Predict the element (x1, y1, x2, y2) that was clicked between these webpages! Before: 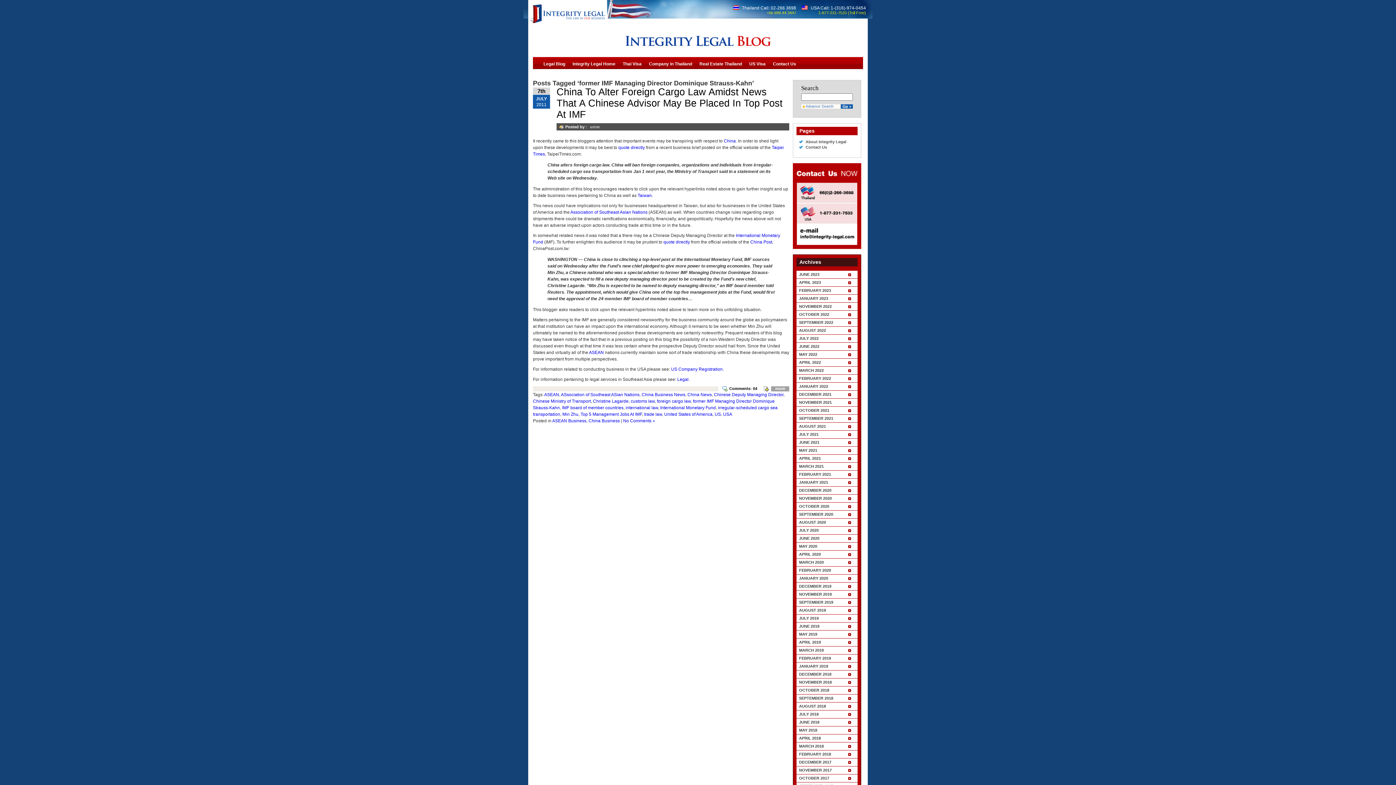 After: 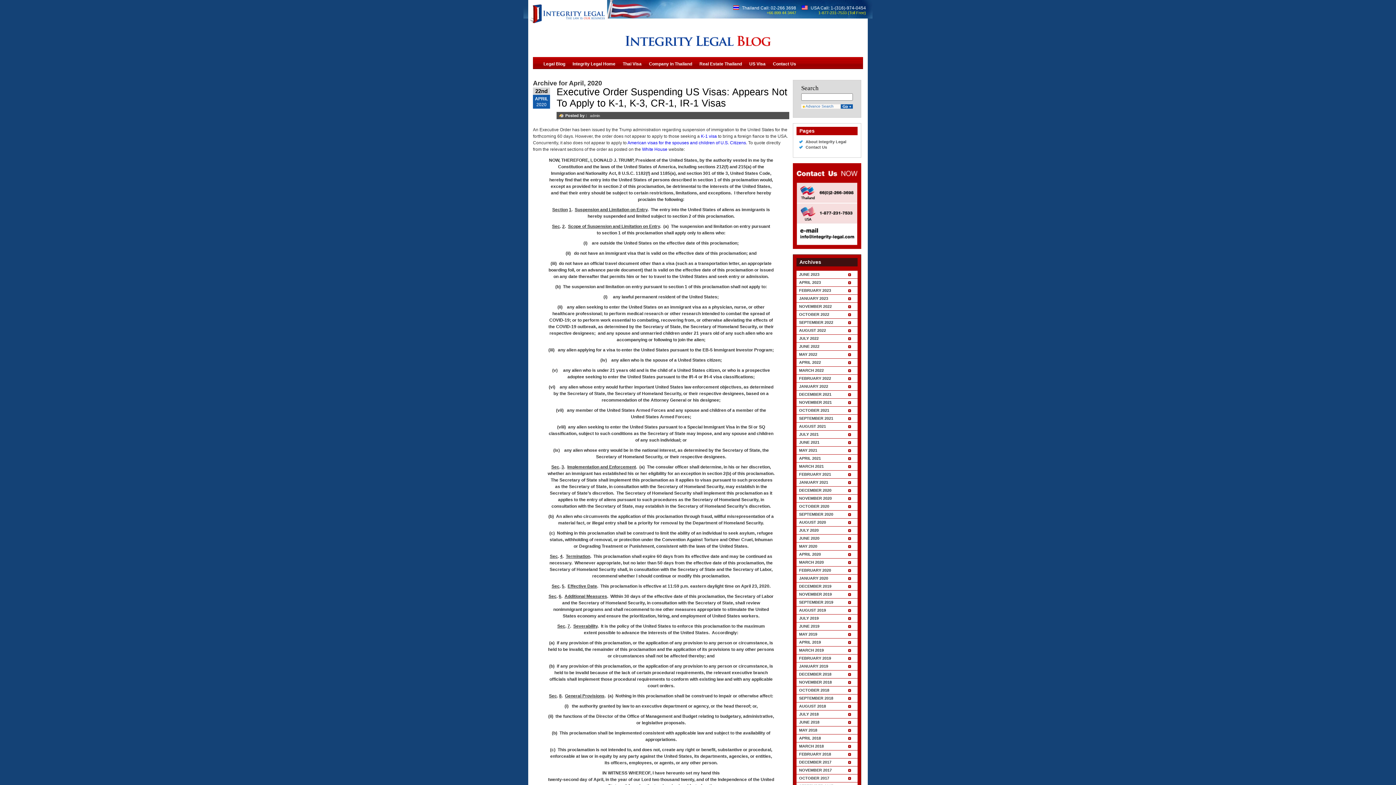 Action: label: APRIL 2020 bbox: (796, 550, 857, 558)